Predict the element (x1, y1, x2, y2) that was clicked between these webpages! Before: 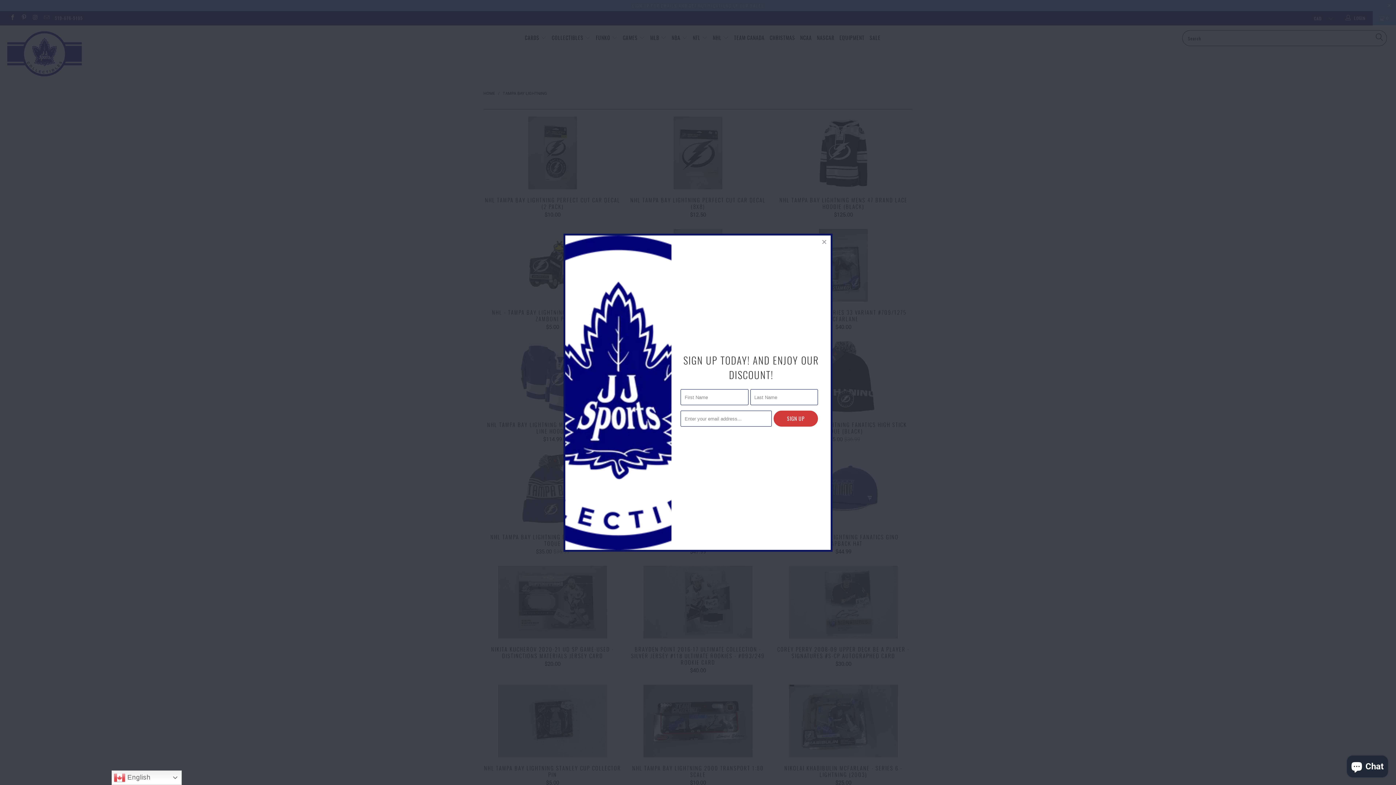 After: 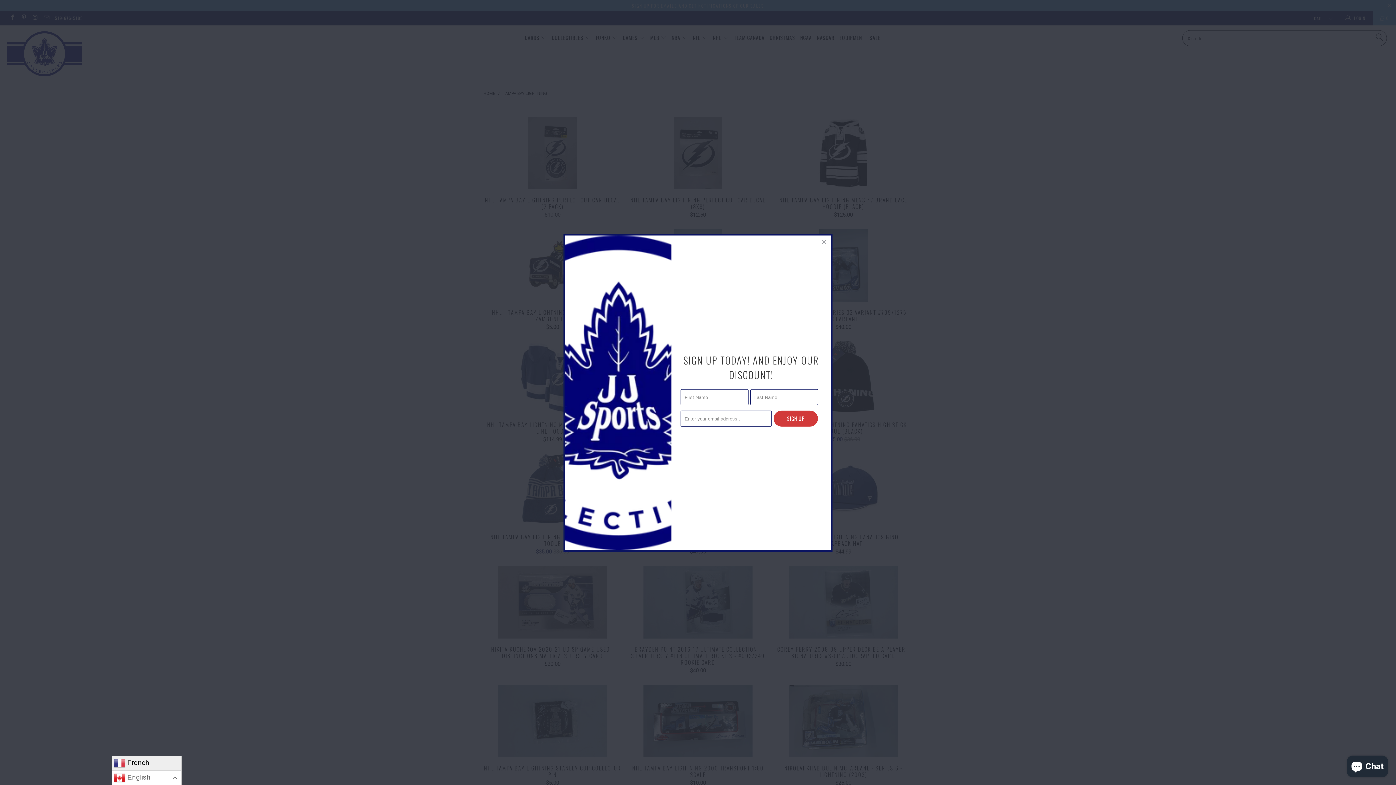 Action: bbox: (111, 770, 181, 785) label:  English